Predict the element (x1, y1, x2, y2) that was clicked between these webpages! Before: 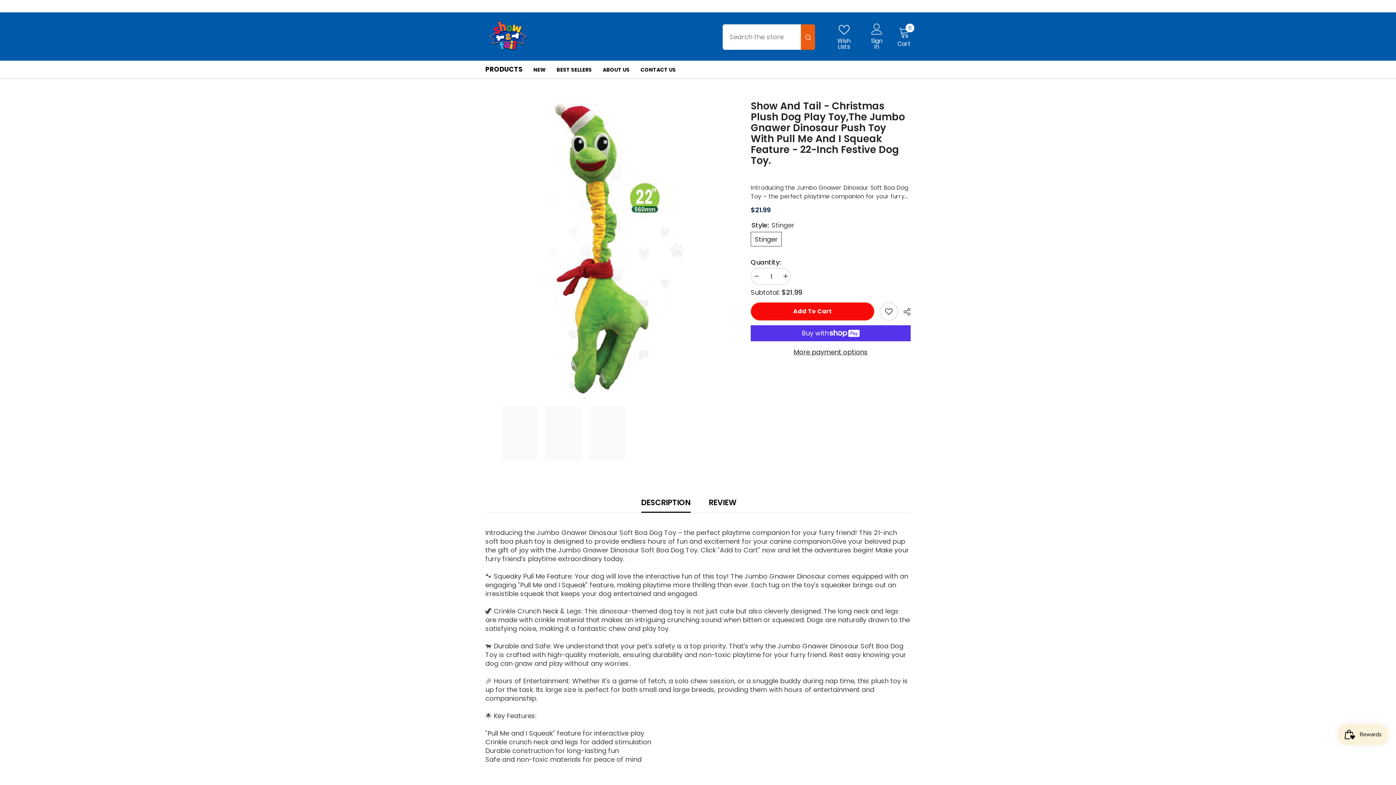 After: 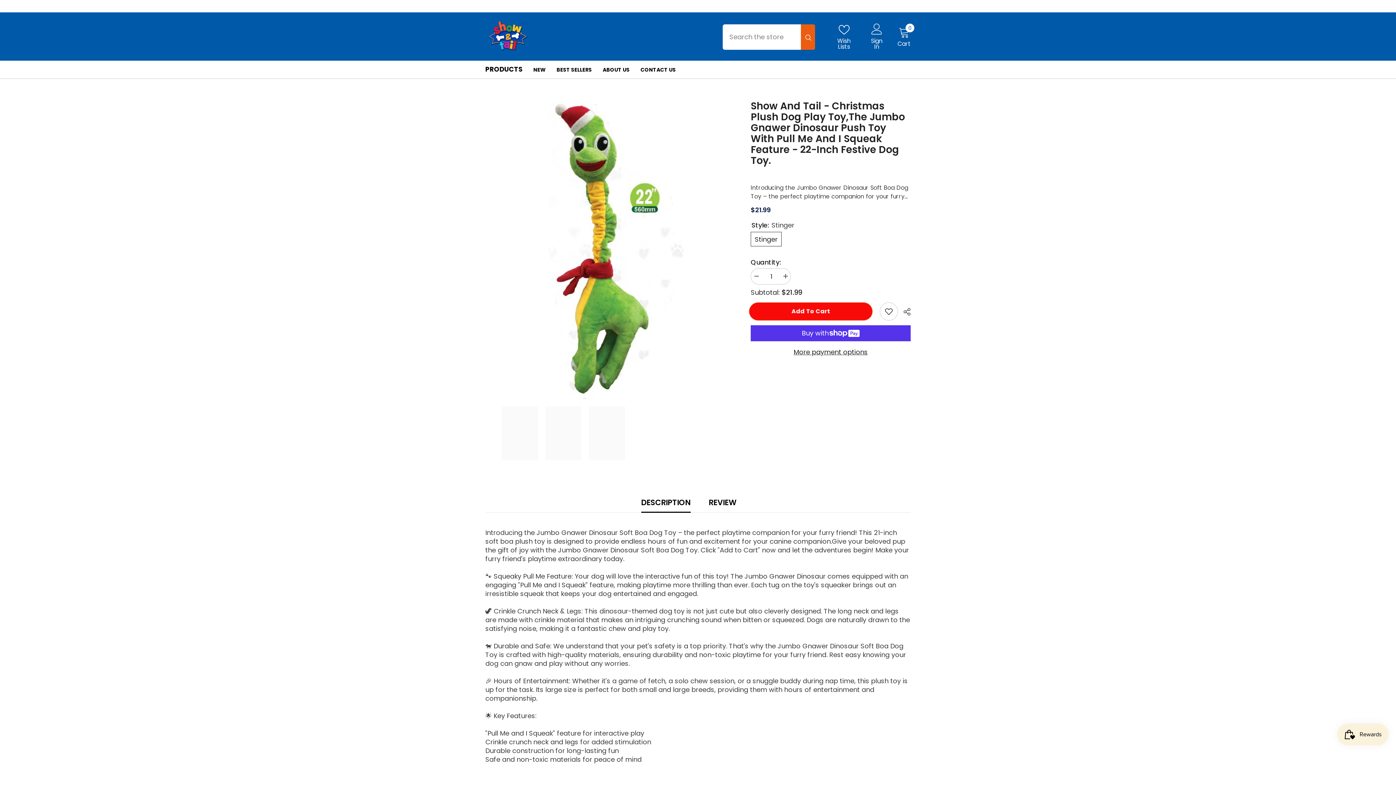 Action: bbox: (801, 24, 815, 49) label: Search